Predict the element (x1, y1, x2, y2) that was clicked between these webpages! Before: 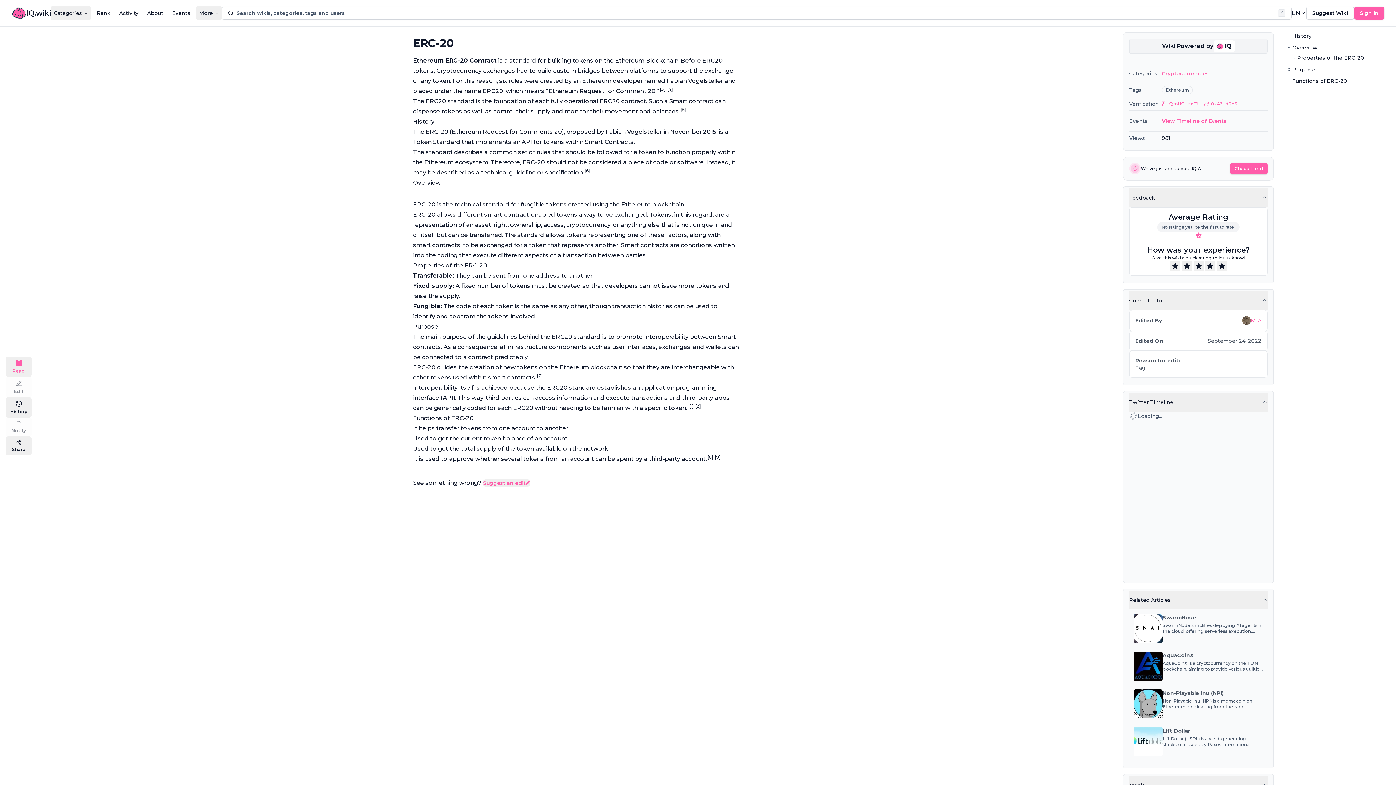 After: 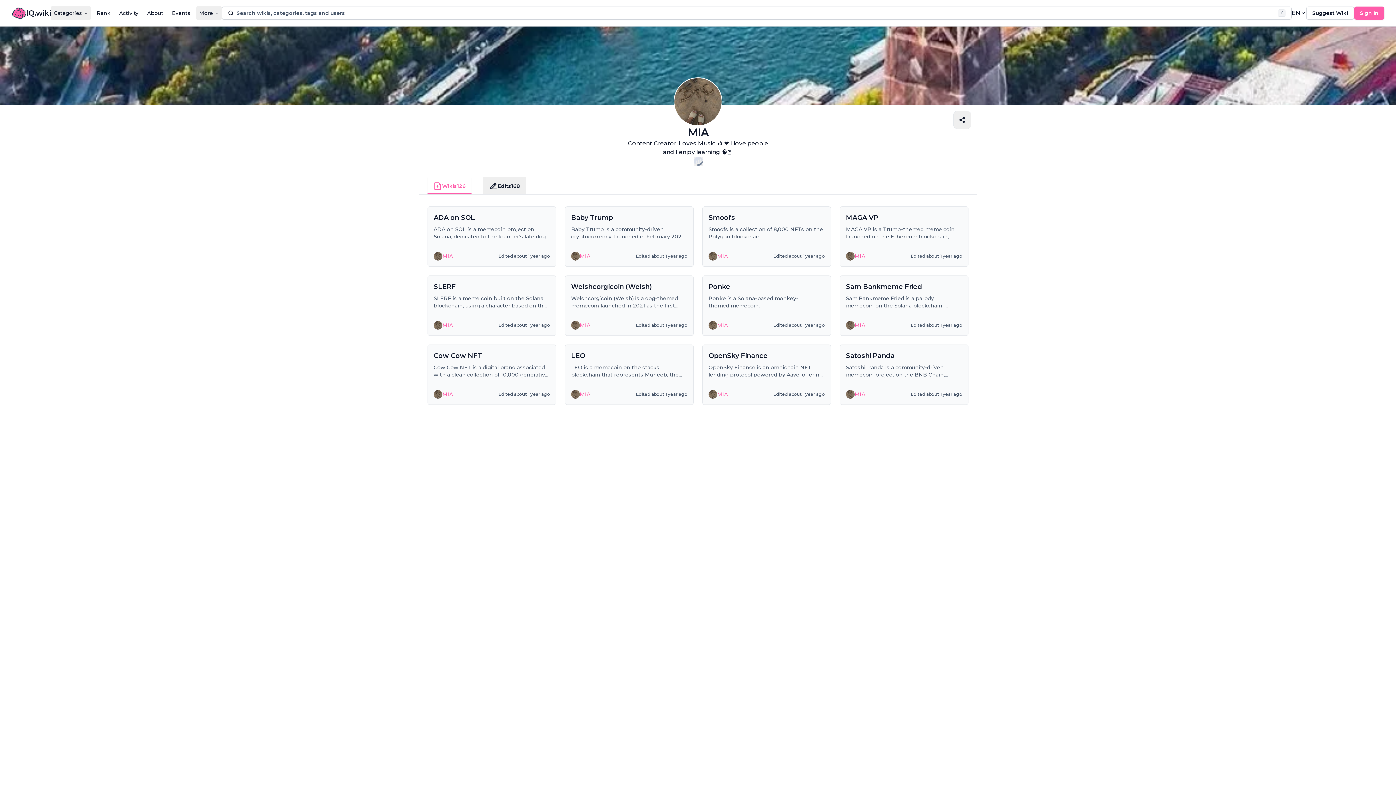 Action: label: MIA bbox: (1242, 316, 1261, 325)